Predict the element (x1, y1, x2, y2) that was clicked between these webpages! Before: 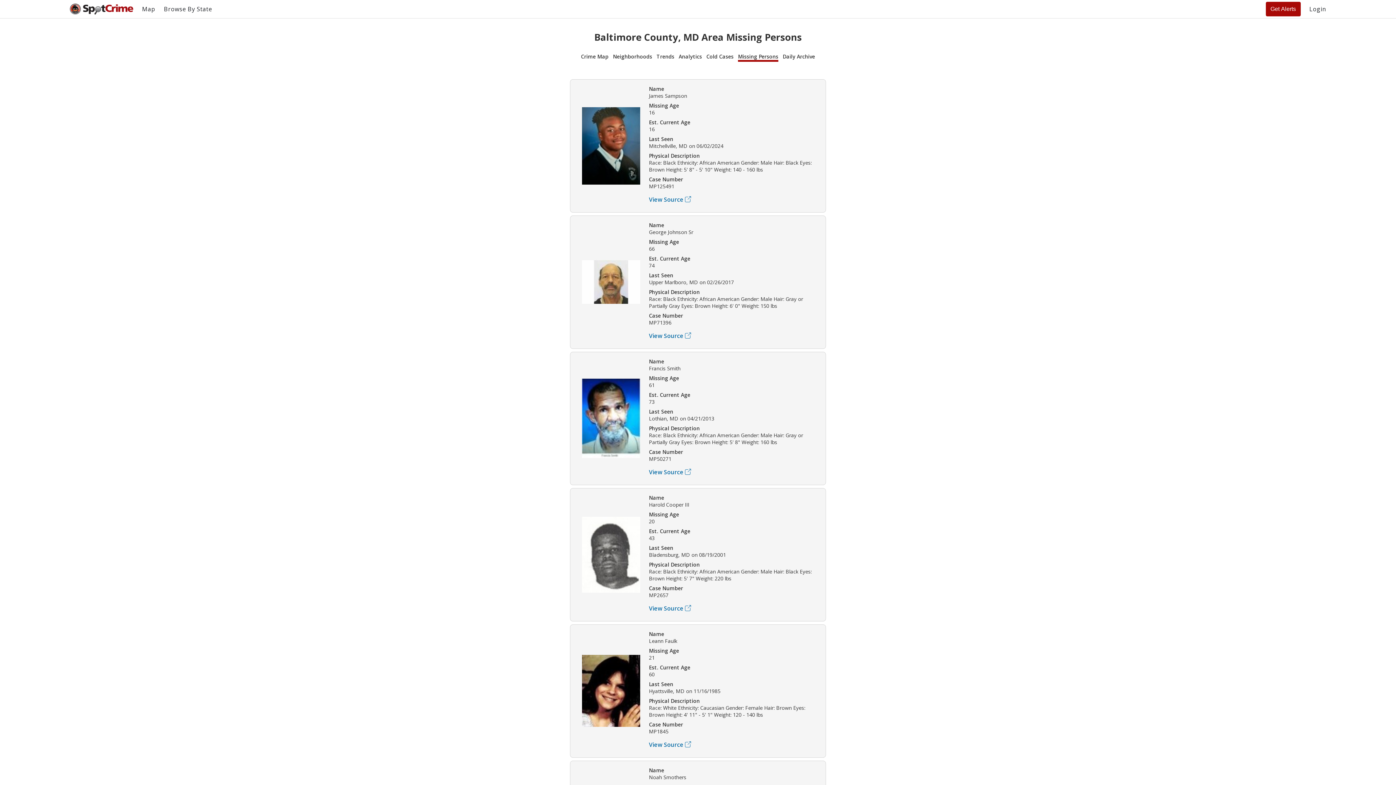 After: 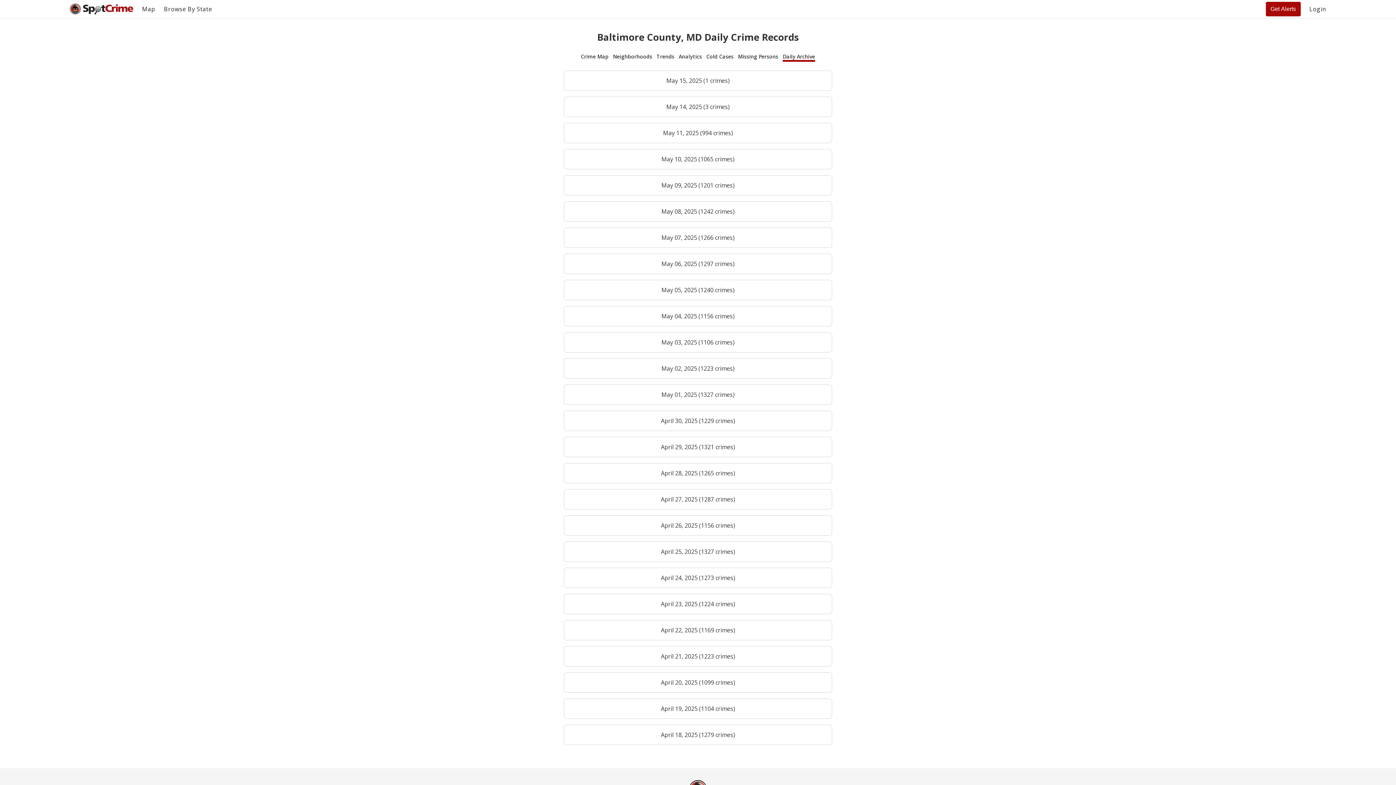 Action: label: Daily Archive bbox: (782, 53, 815, 61)